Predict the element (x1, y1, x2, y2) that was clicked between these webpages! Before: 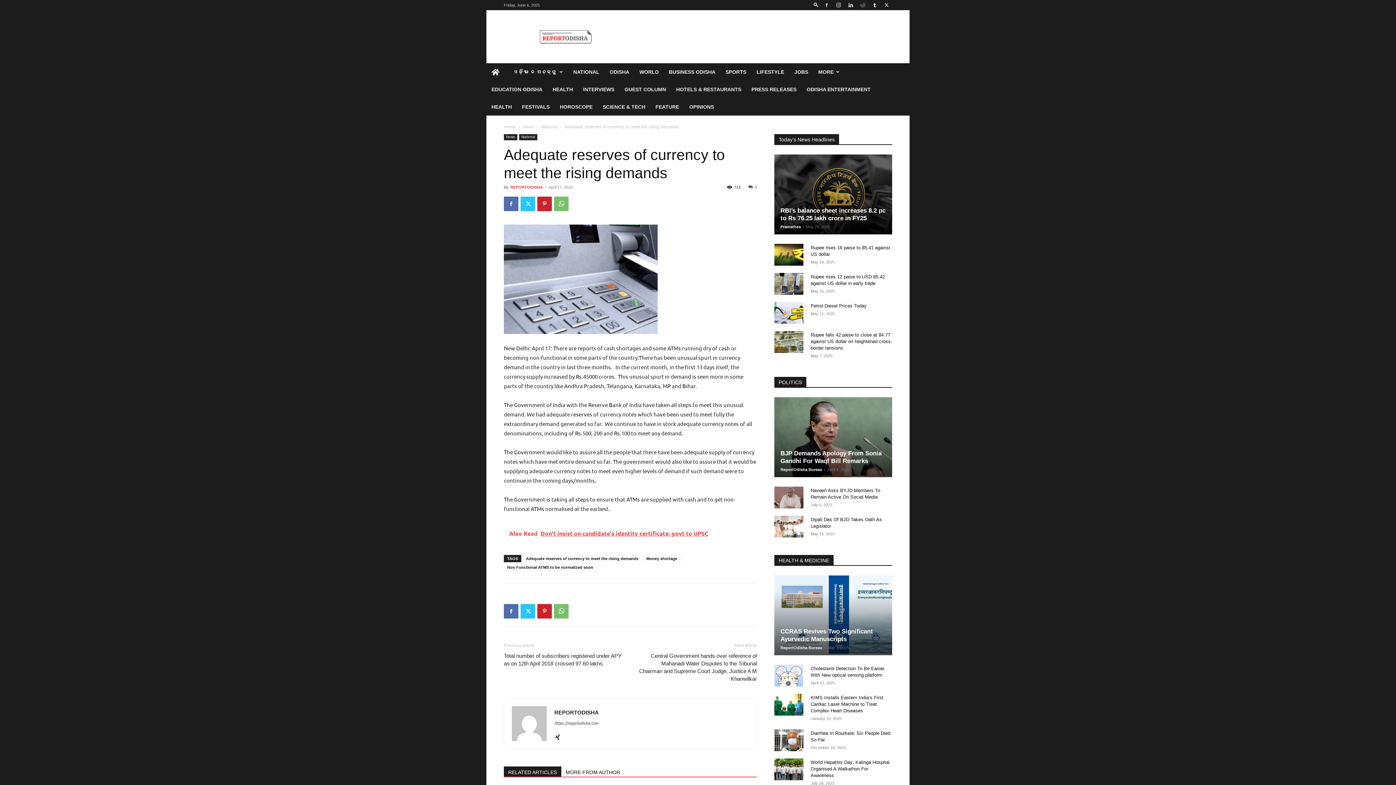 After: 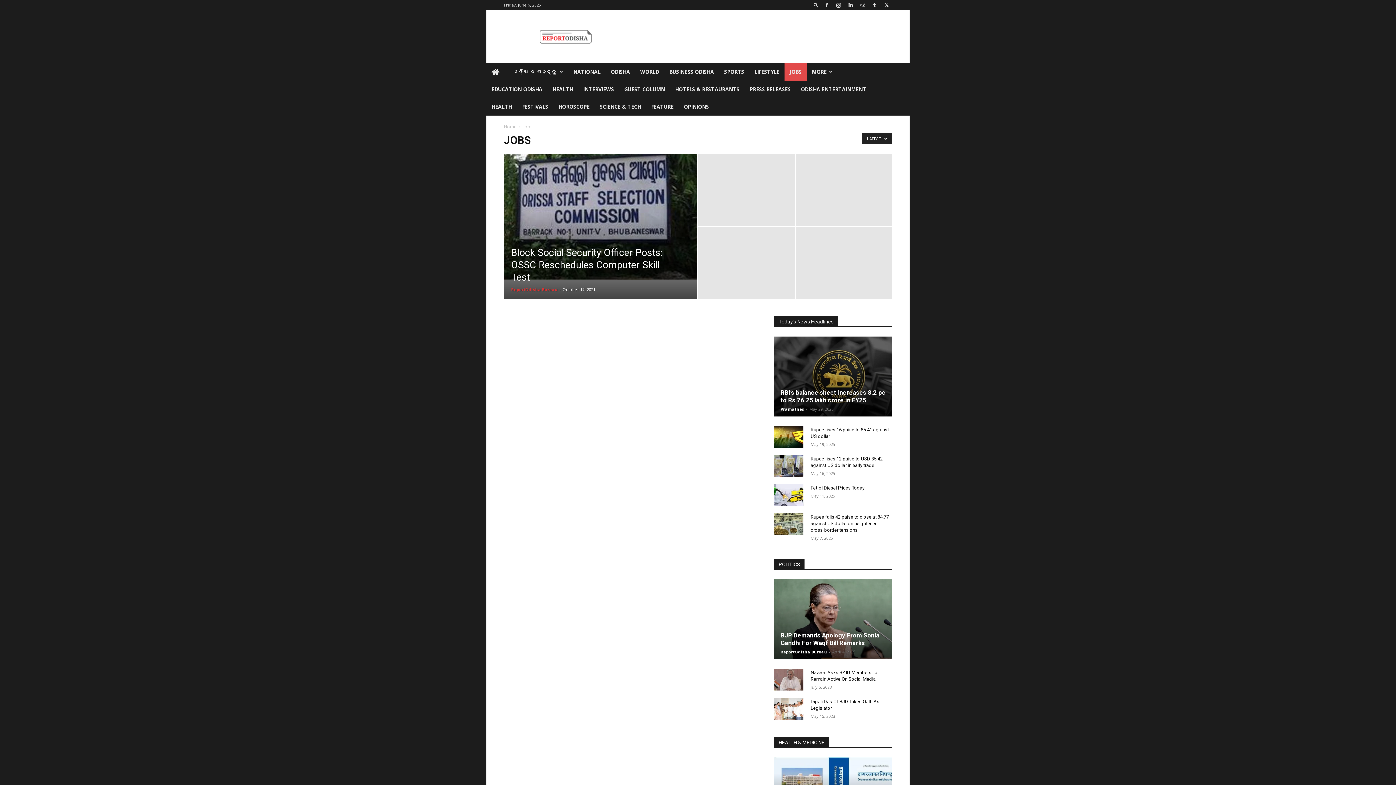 Action: label: JOBS bbox: (789, 63, 813, 80)